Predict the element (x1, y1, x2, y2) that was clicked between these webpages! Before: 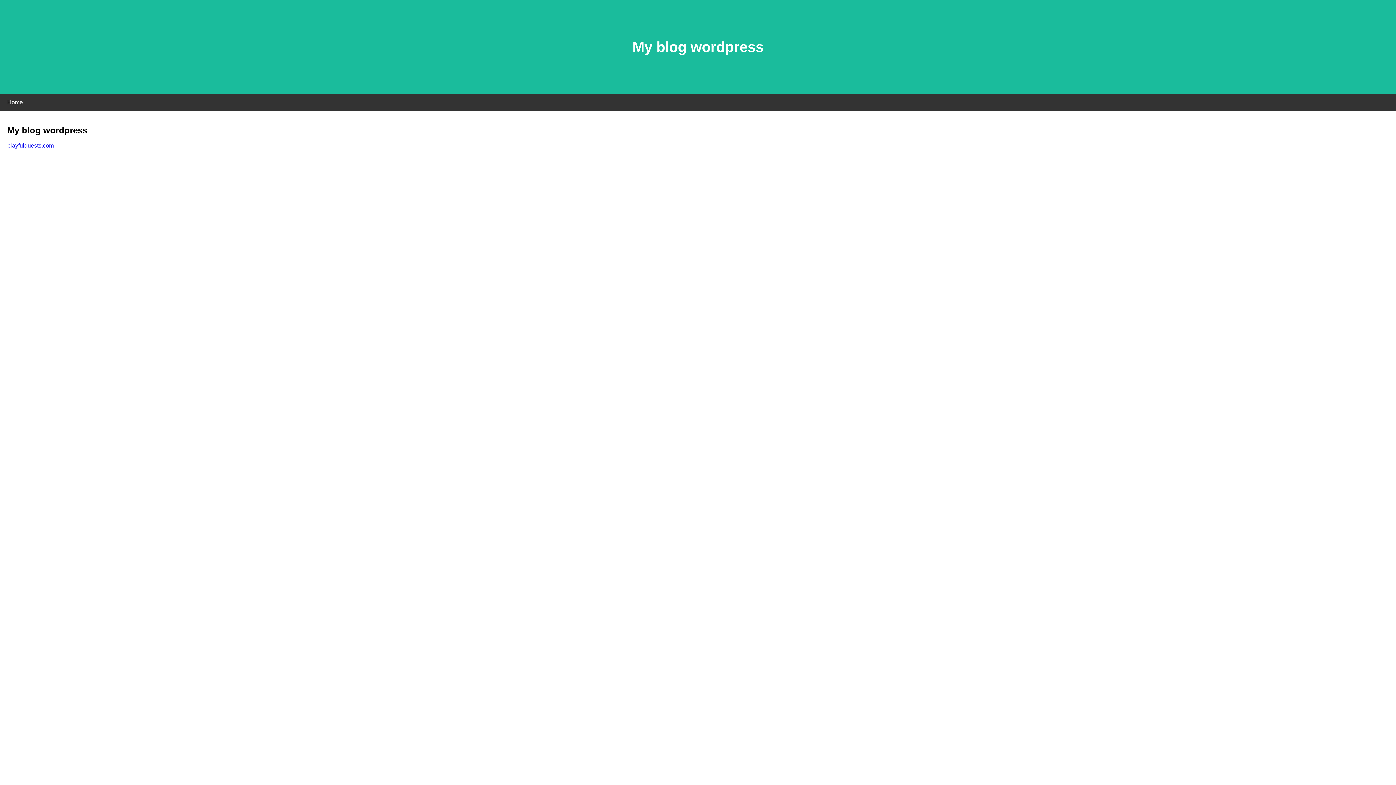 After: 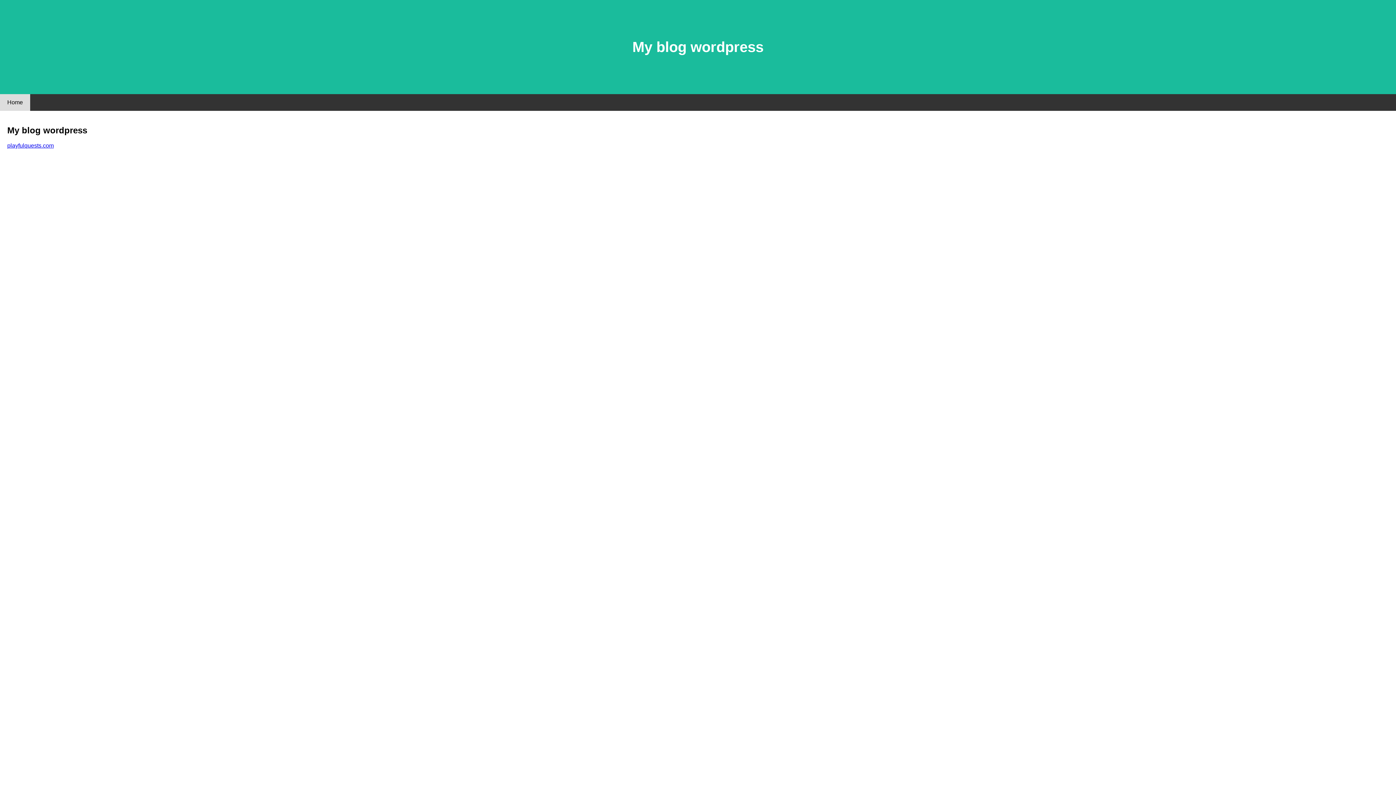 Action: label: Home bbox: (0, 94, 30, 110)